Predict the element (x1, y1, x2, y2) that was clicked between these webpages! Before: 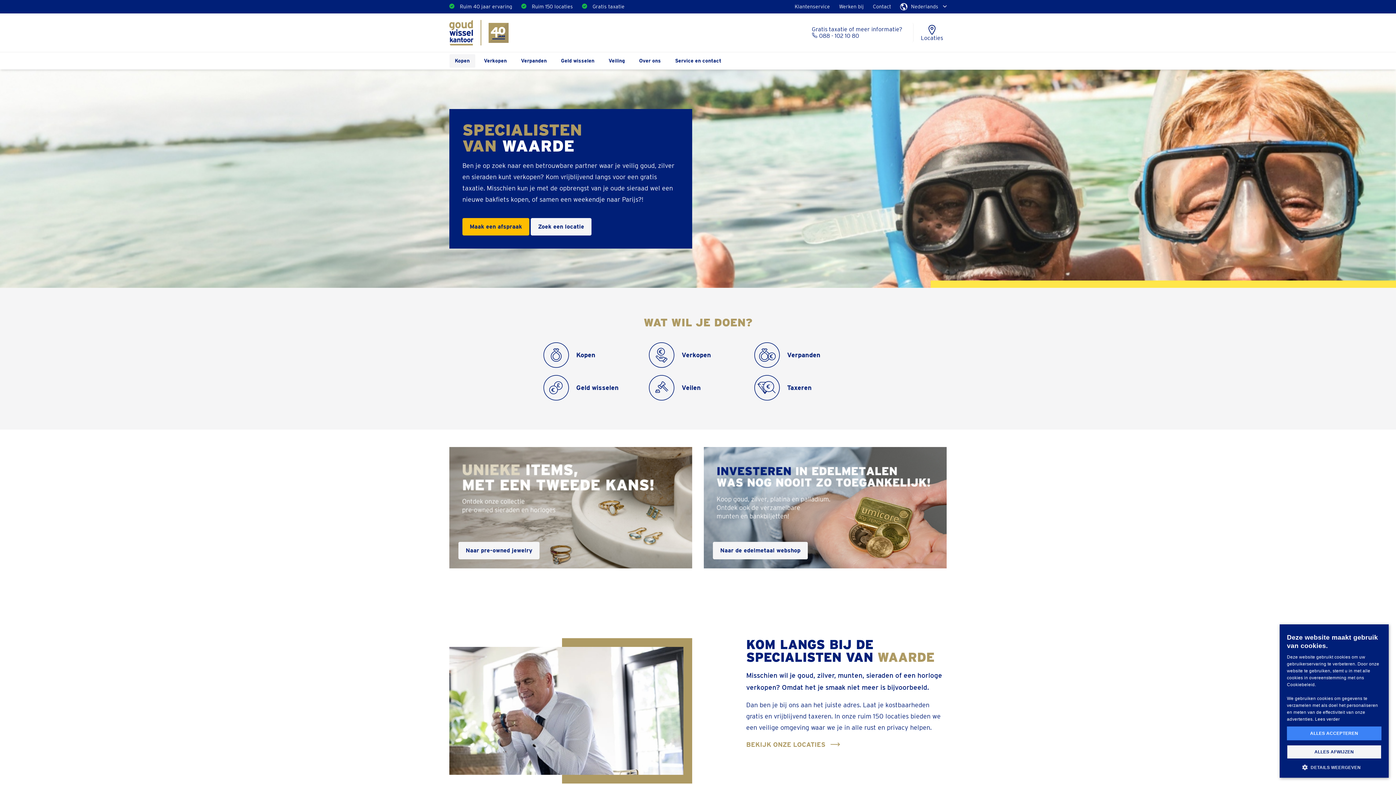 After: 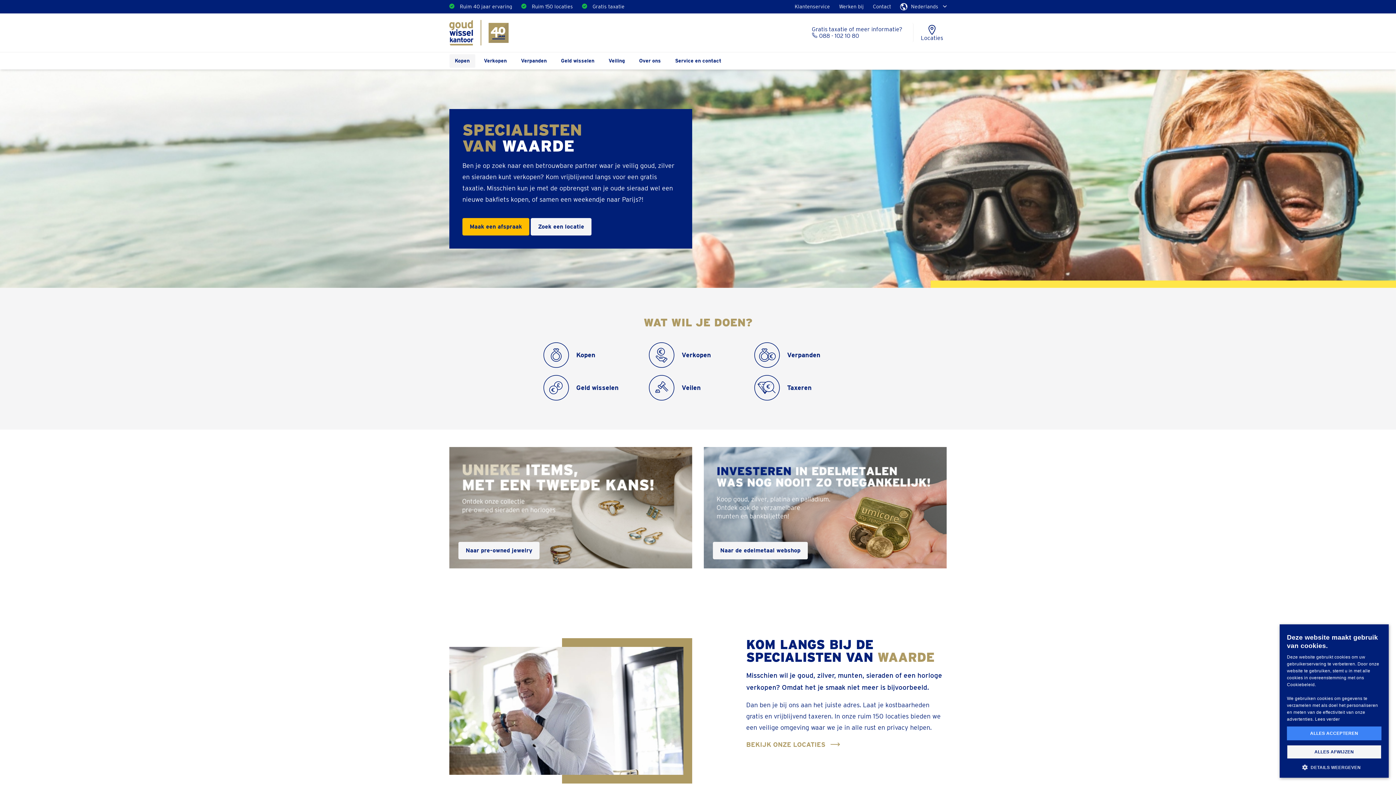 Action: bbox: (449, 20, 473, 45)